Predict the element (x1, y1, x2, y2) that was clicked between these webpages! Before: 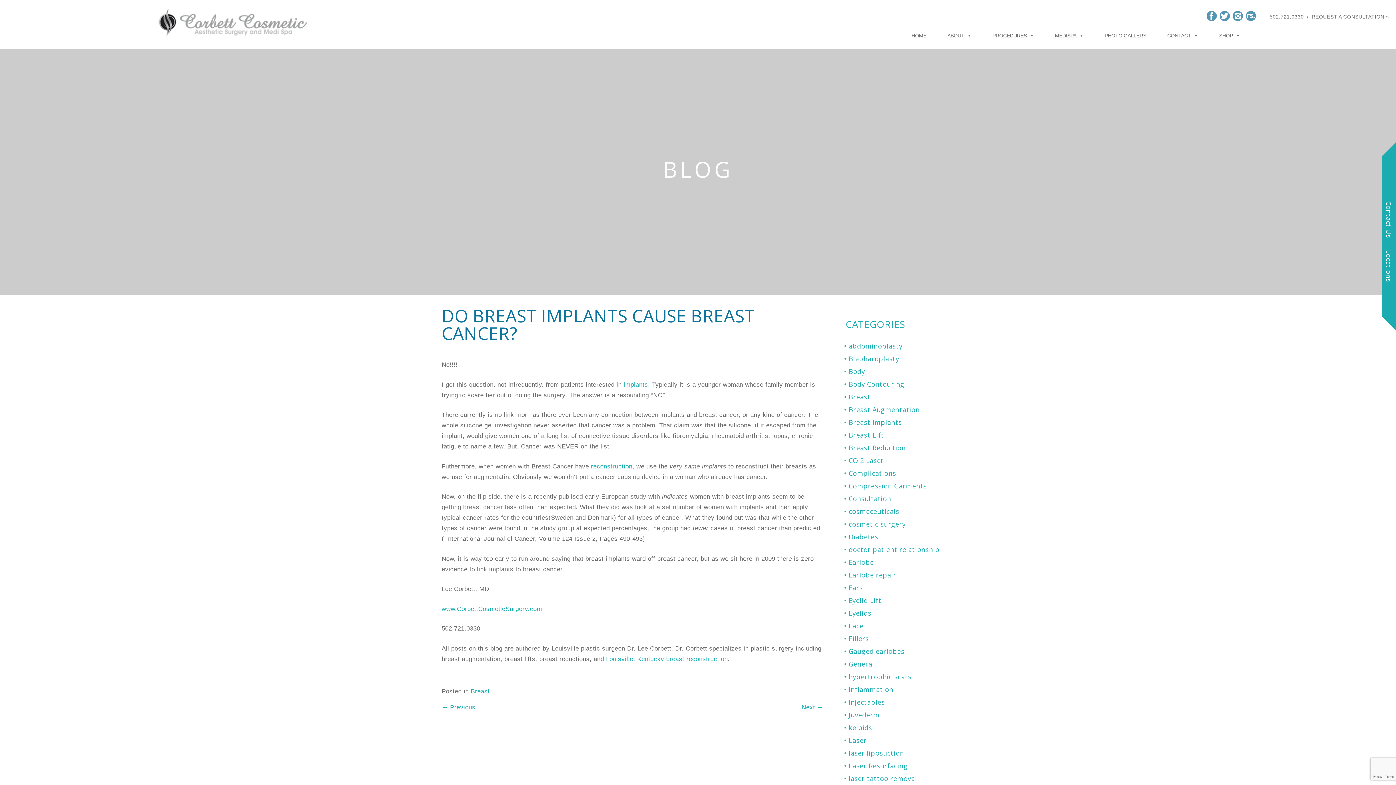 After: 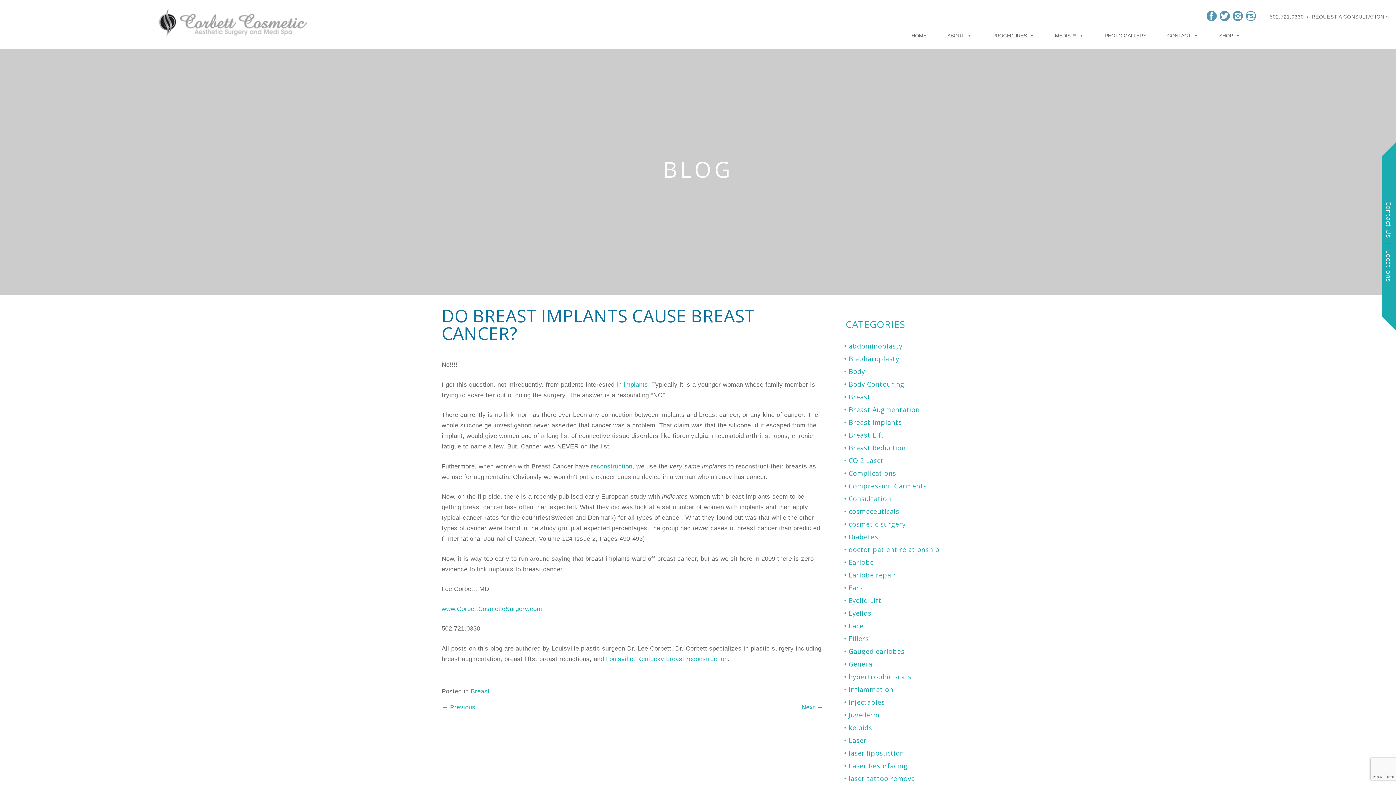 Action: bbox: (1246, 10, 1256, 20)